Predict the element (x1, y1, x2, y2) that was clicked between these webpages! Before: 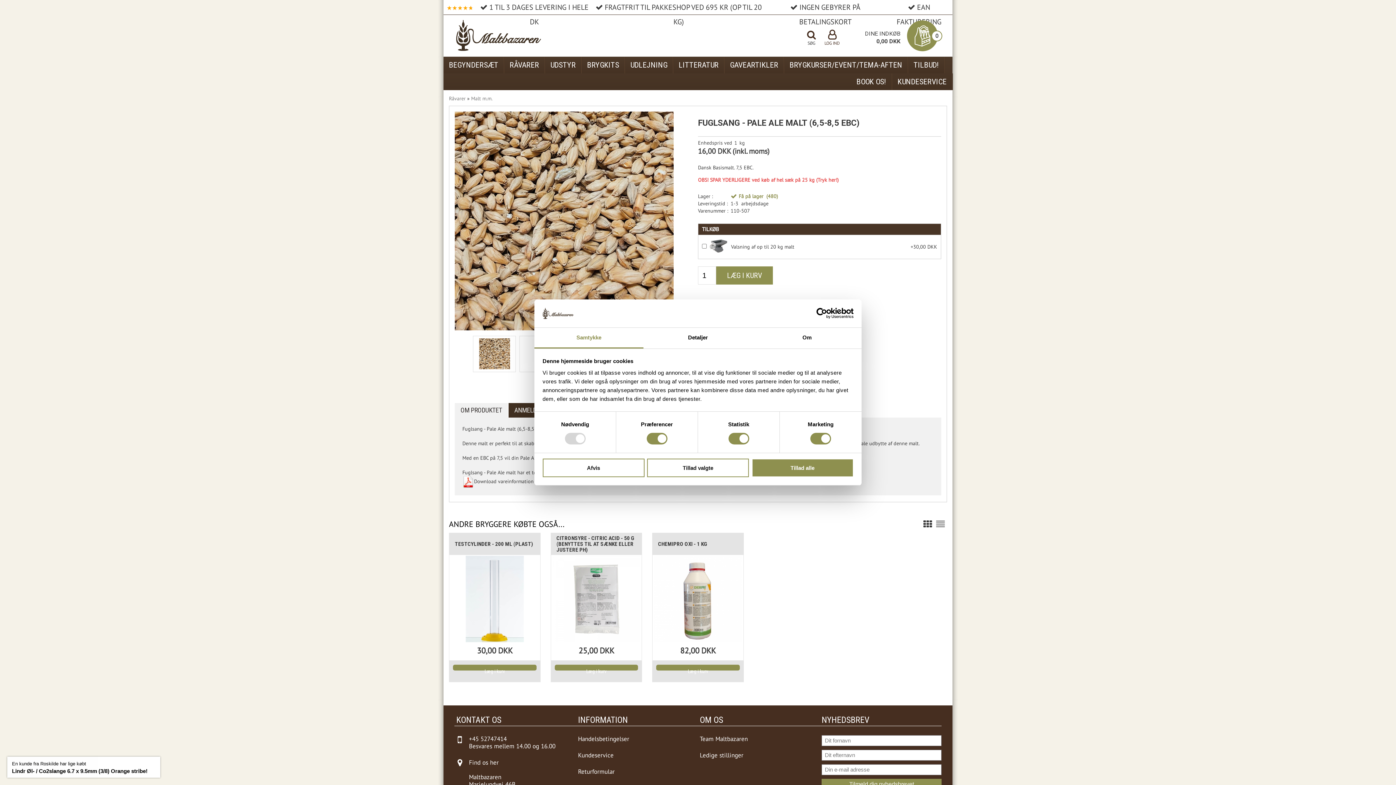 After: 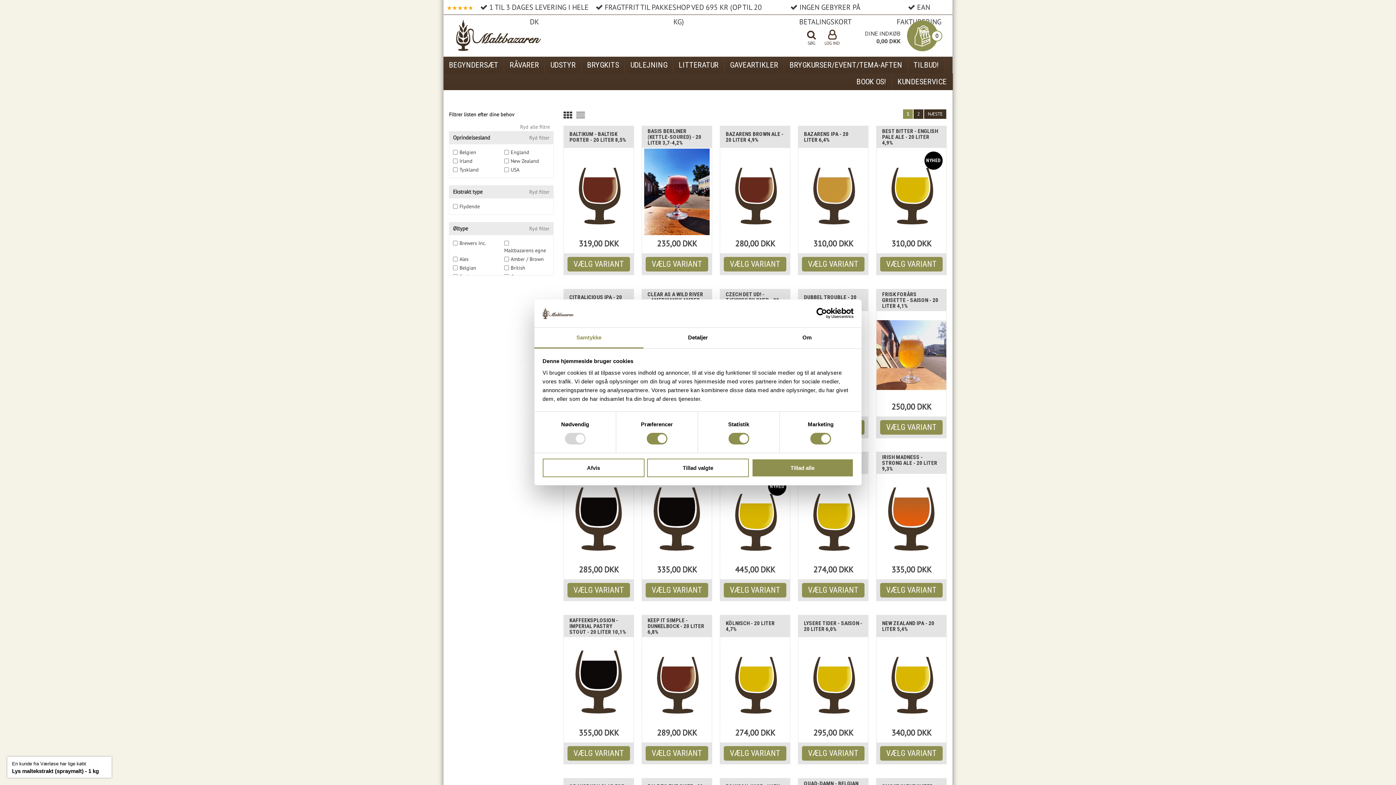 Action: label: BRYGKITS bbox: (581, 56, 625, 73)